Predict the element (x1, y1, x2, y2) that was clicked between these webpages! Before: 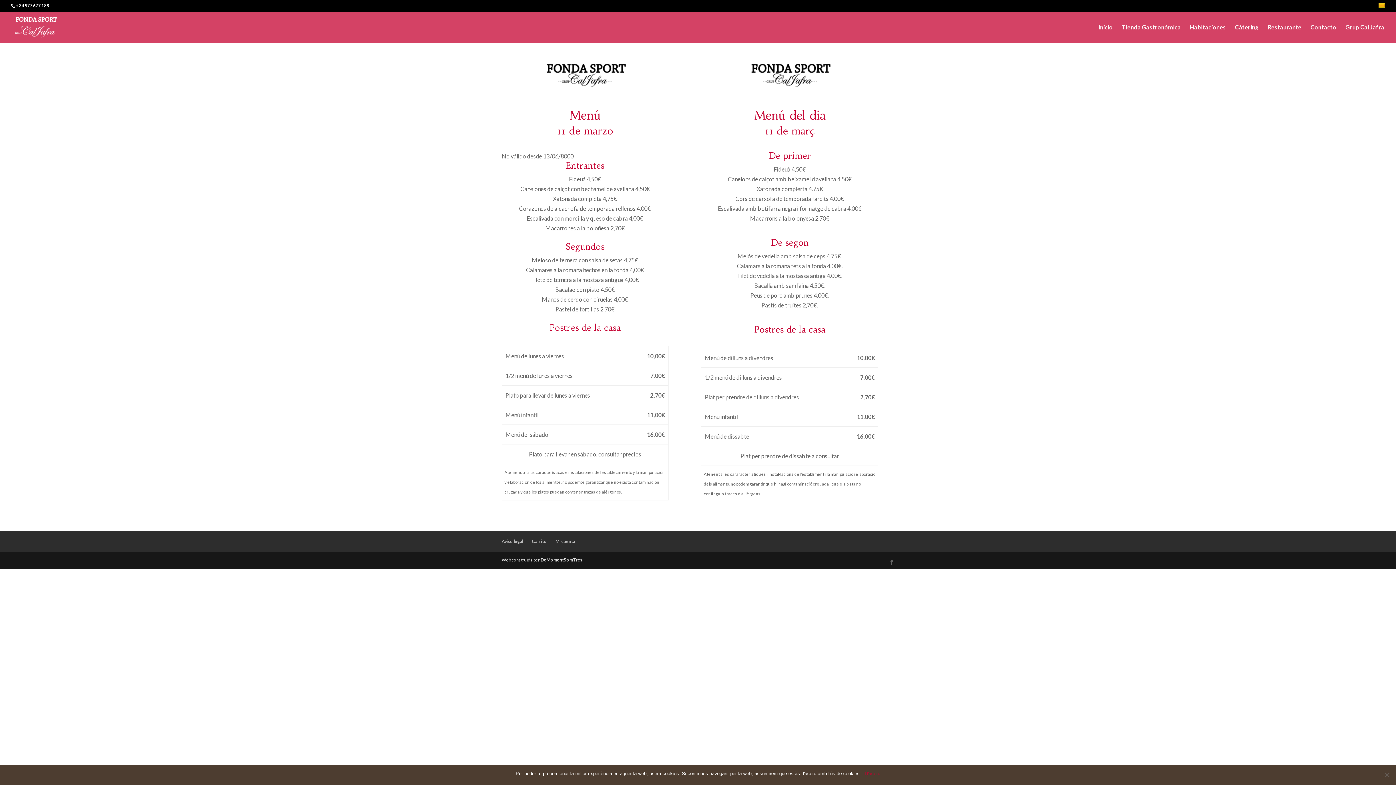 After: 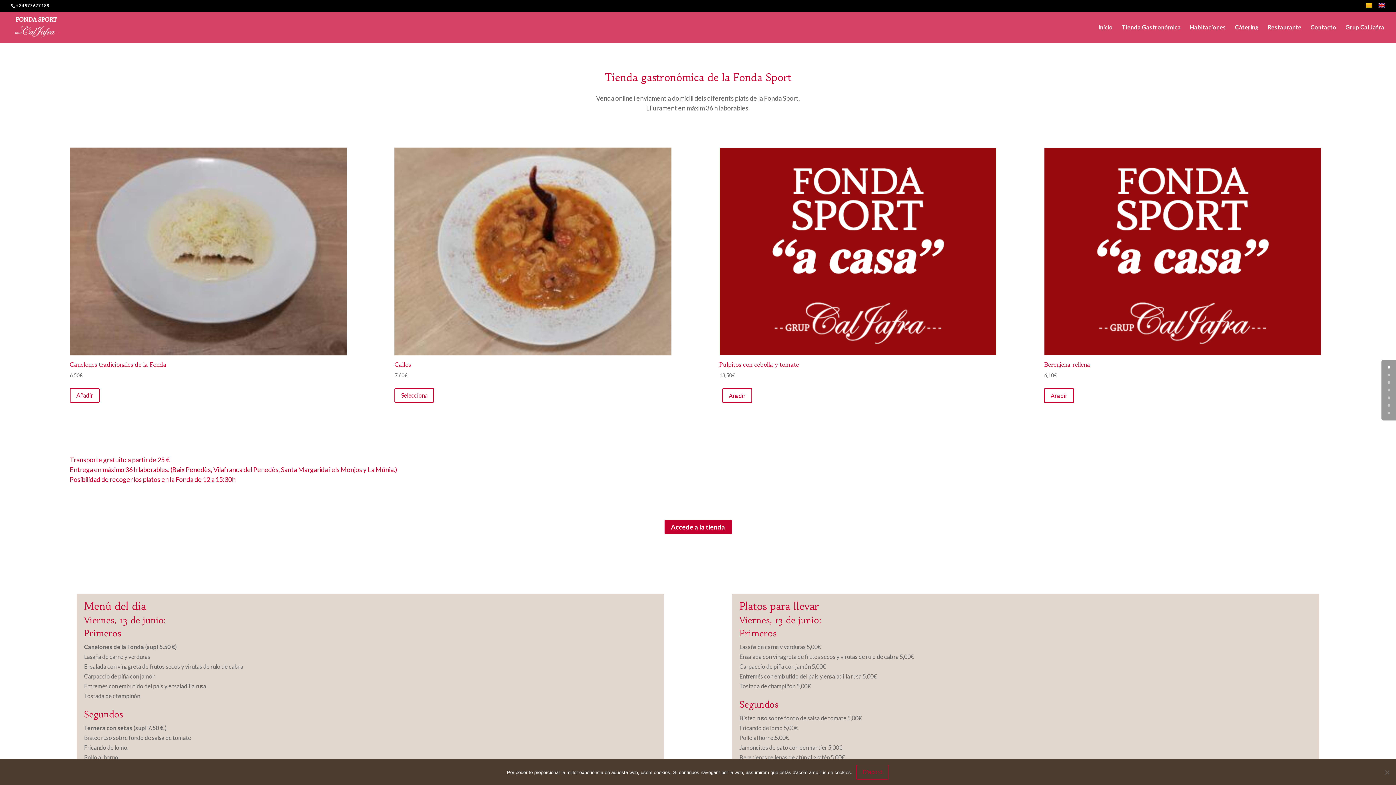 Action: bbox: (12, 22, 59, 29)